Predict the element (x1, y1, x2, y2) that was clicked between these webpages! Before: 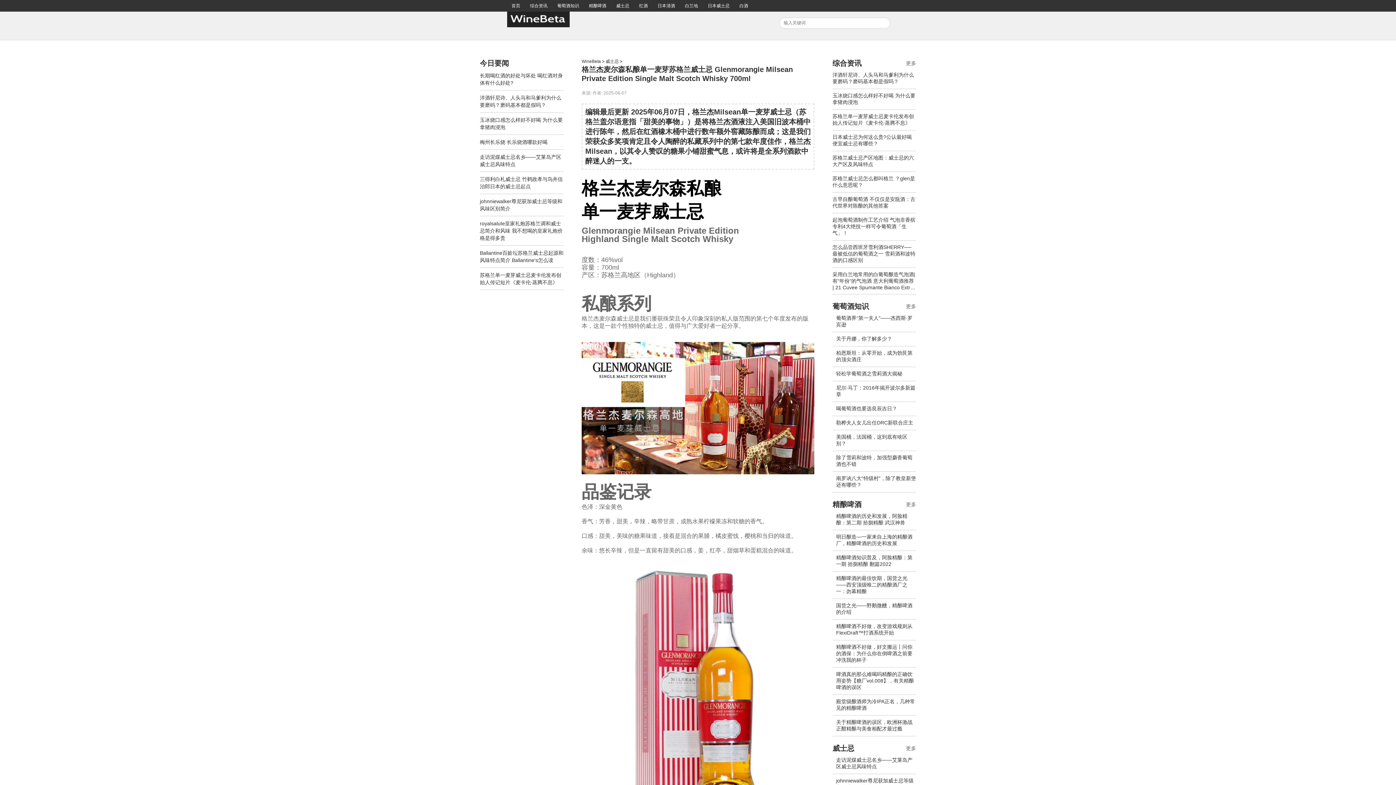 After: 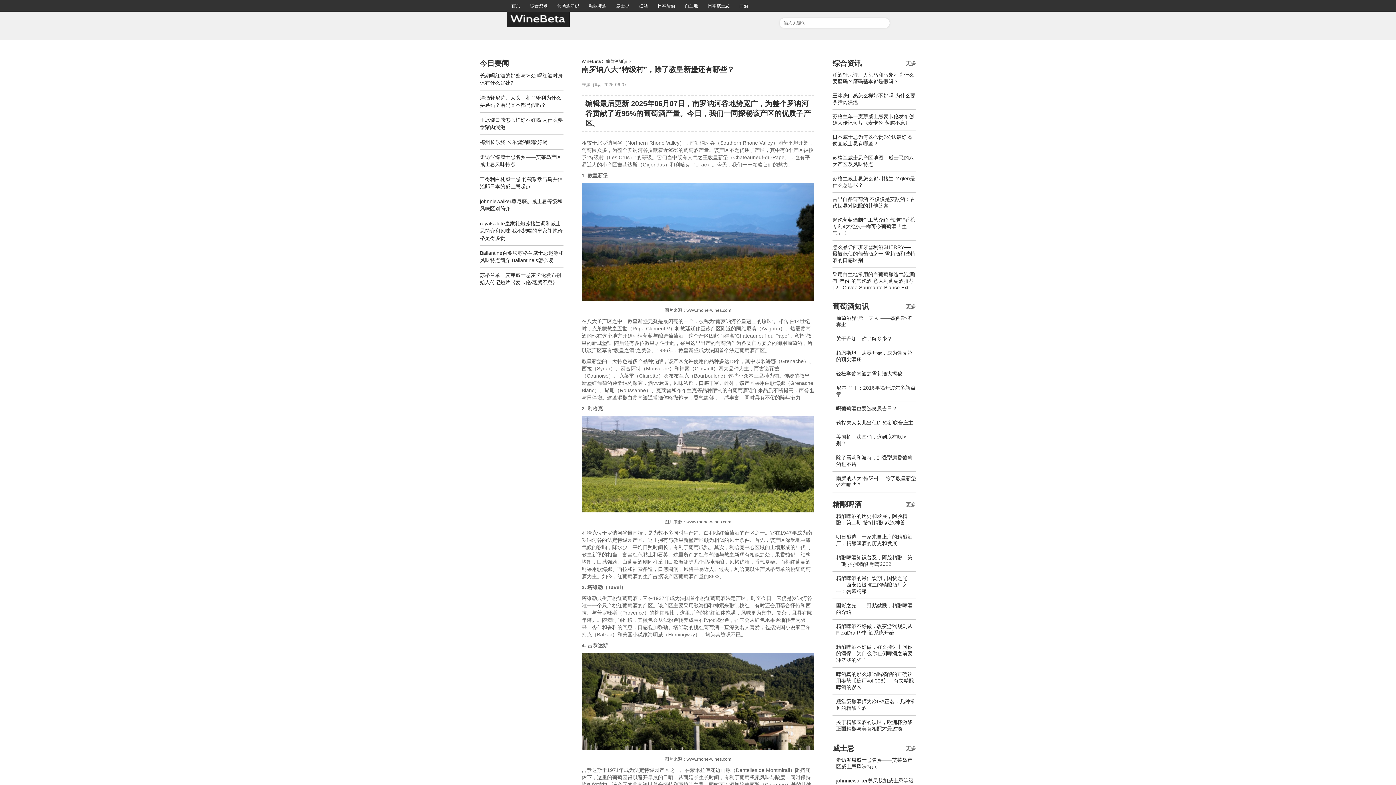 Action: bbox: (832, 472, 916, 492) label: 南罗讷八大“特级村”，除了教皇新堡还有哪些？